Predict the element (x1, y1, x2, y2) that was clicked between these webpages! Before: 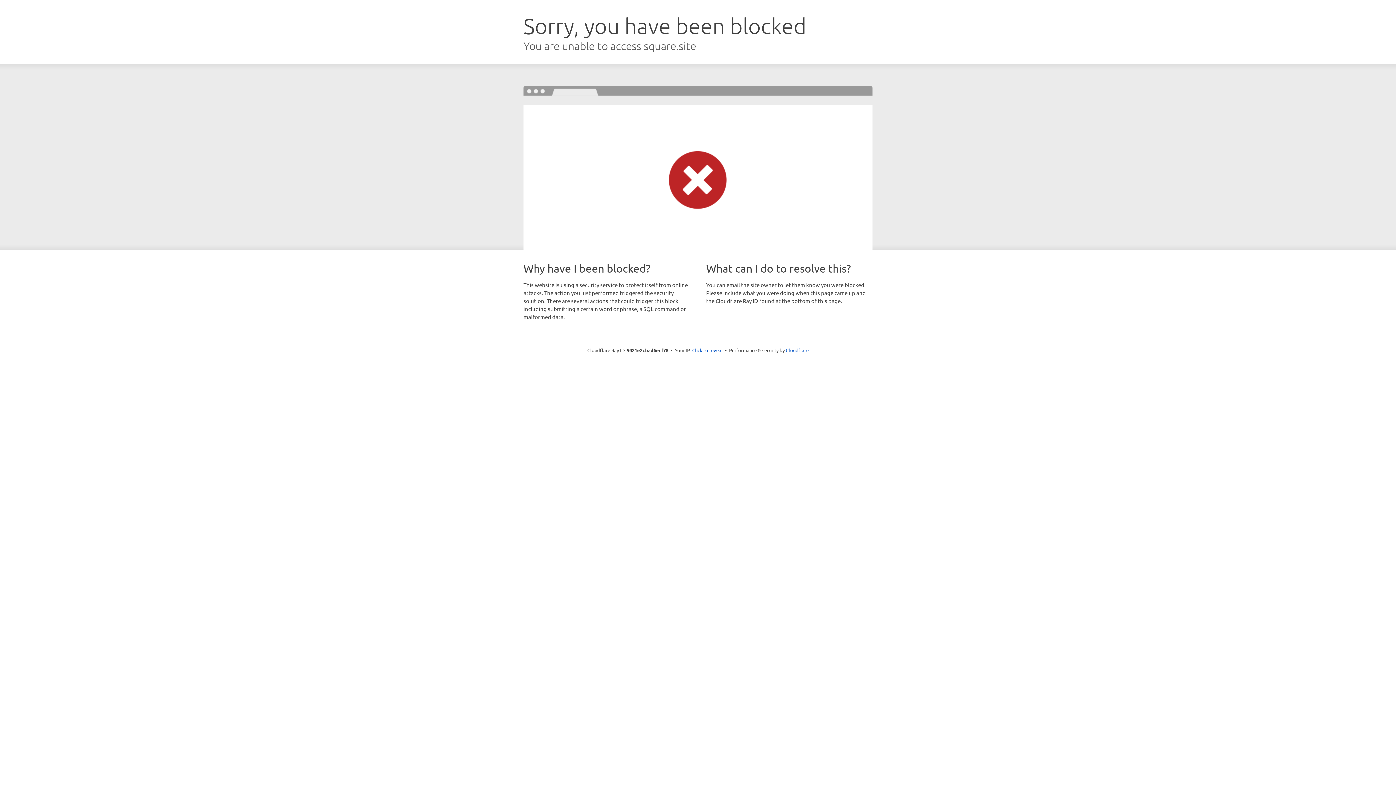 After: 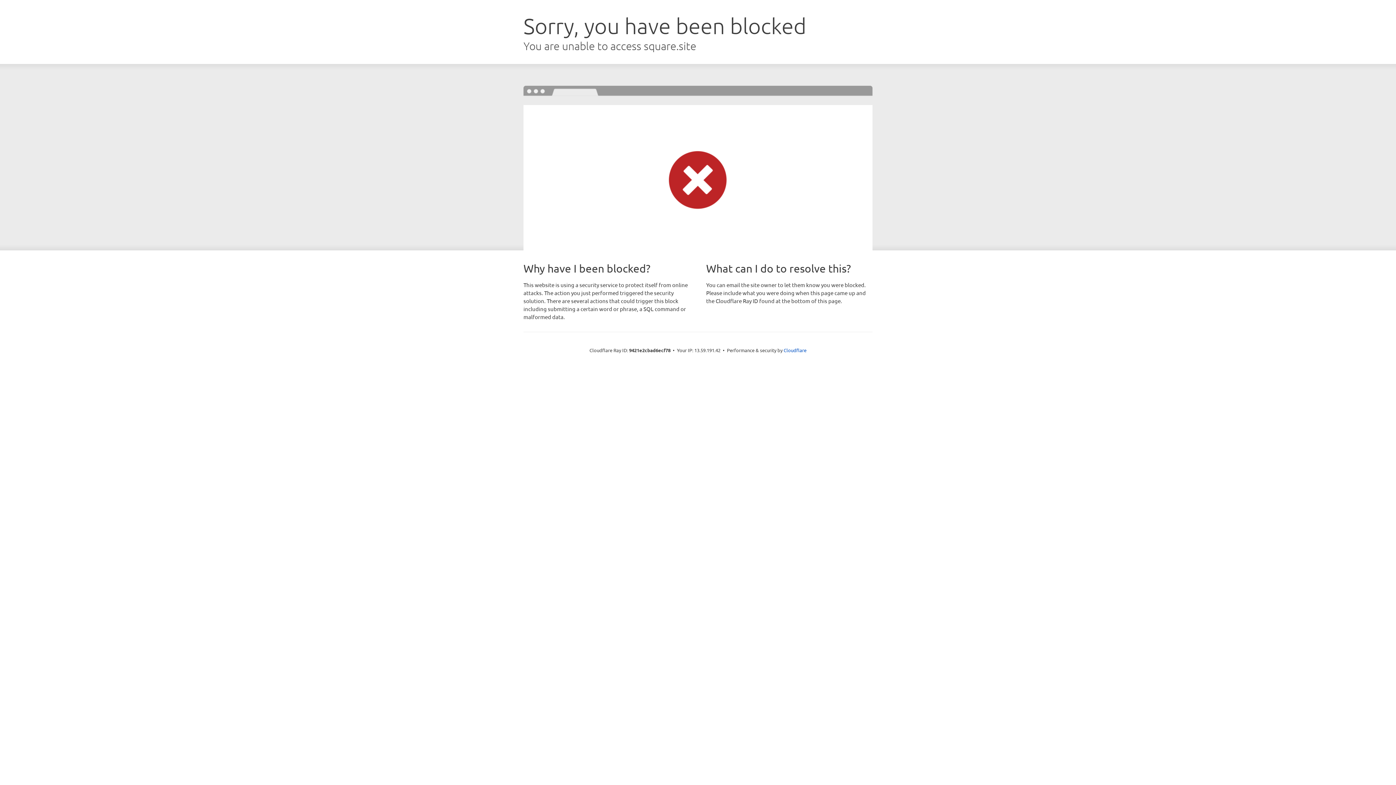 Action: bbox: (692, 346, 722, 353) label: Click to reveal